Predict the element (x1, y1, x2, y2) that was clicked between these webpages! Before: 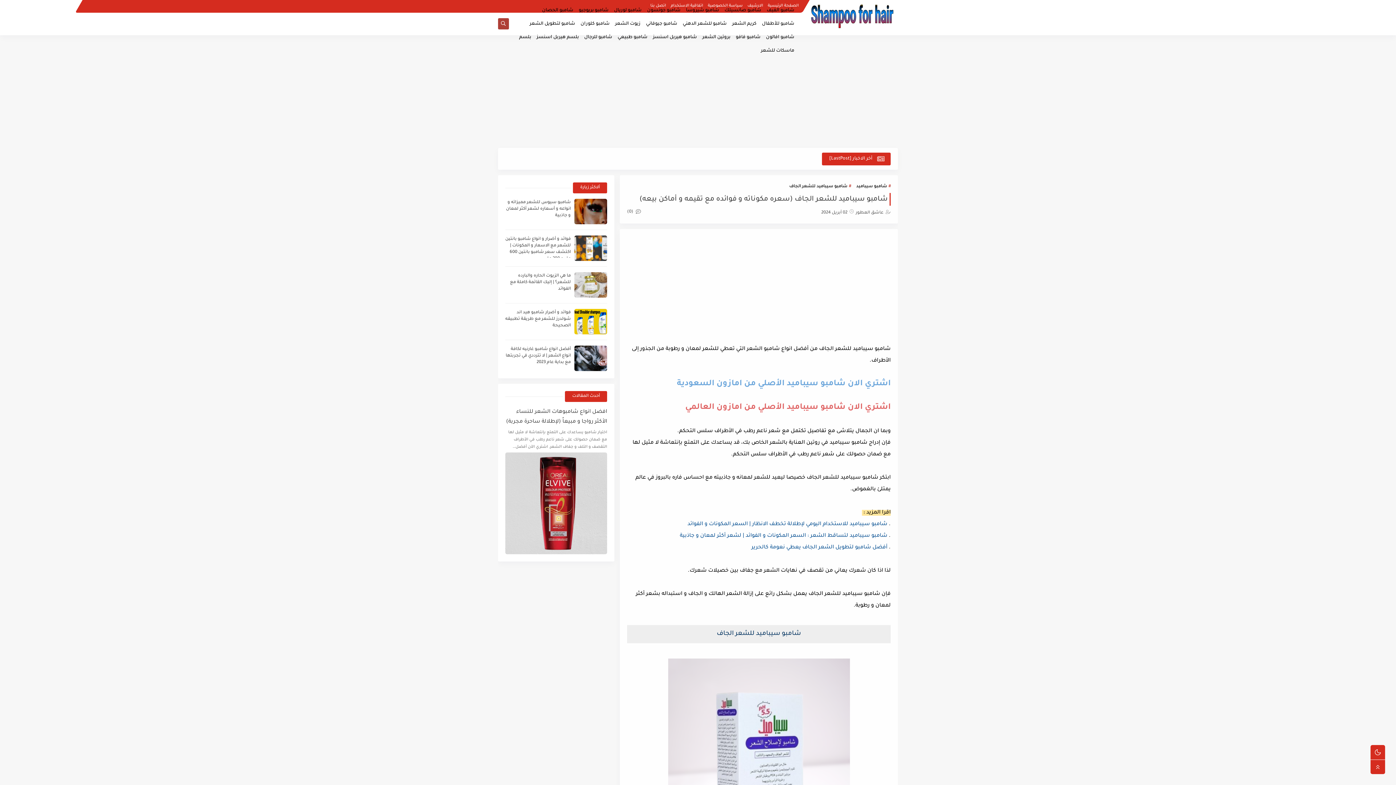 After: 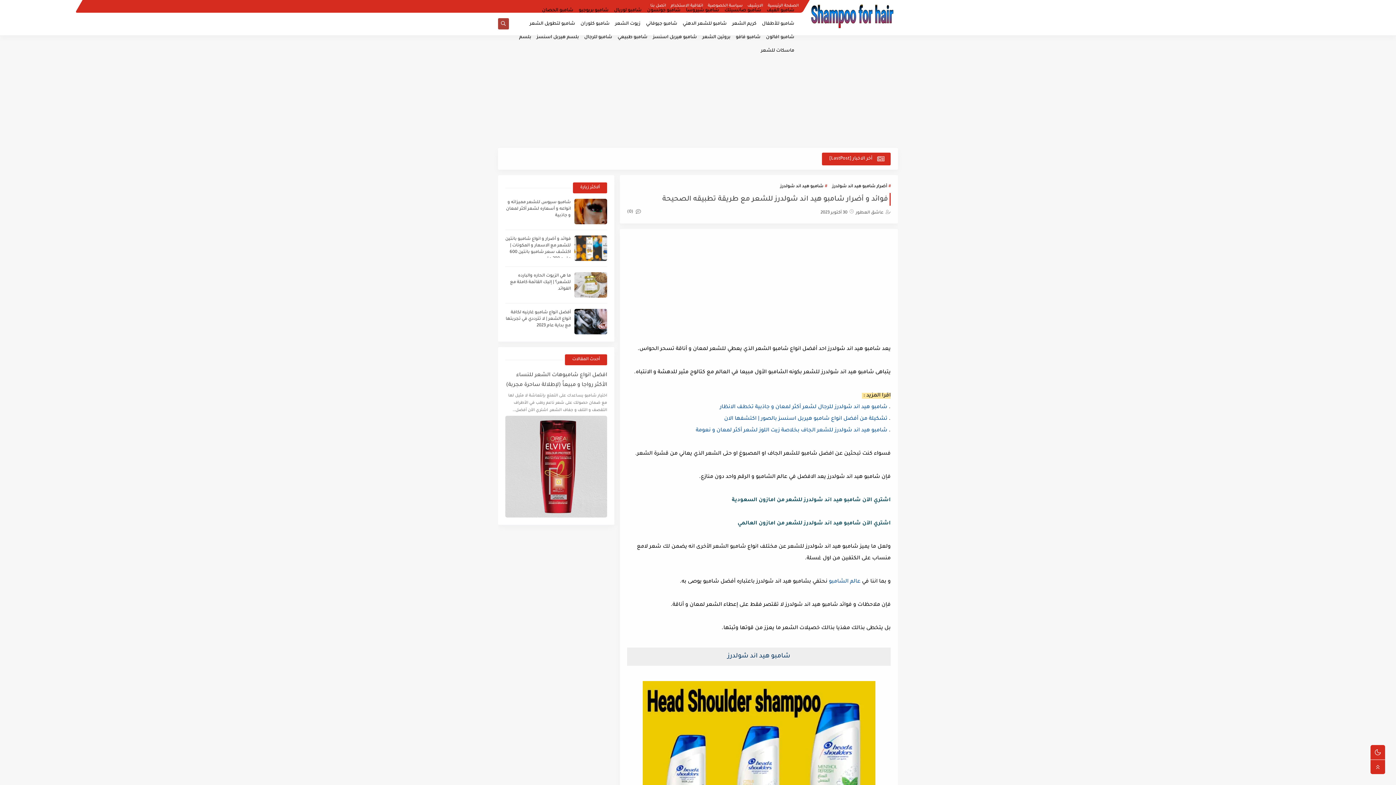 Action: bbox: (505, 310, 570, 328) label: فوائد و أضرار شامبو هيد اند شولدرز للشعر مع طريقة تطبيقه الصحيحة